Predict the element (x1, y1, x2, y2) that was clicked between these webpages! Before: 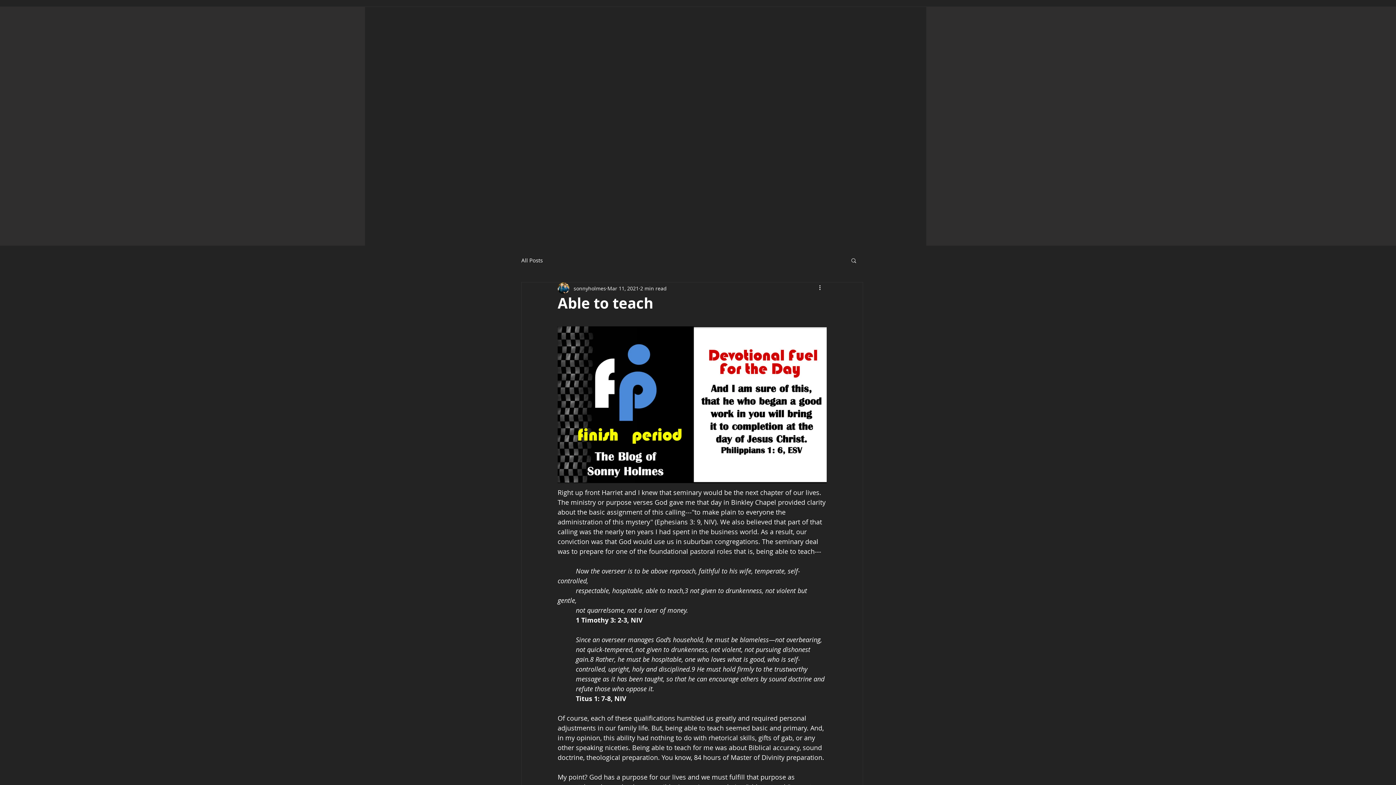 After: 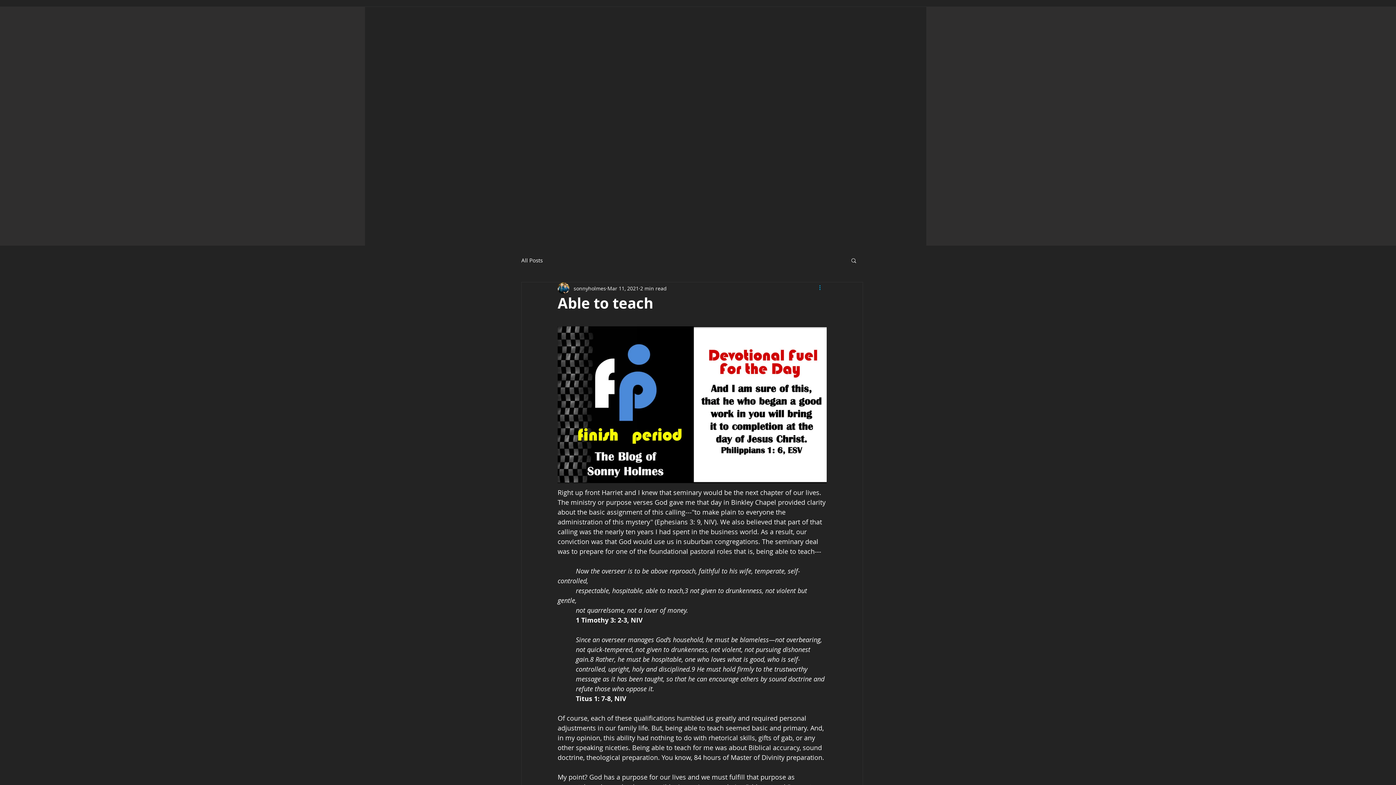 Action: bbox: (818, 284, 826, 292) label: More actions